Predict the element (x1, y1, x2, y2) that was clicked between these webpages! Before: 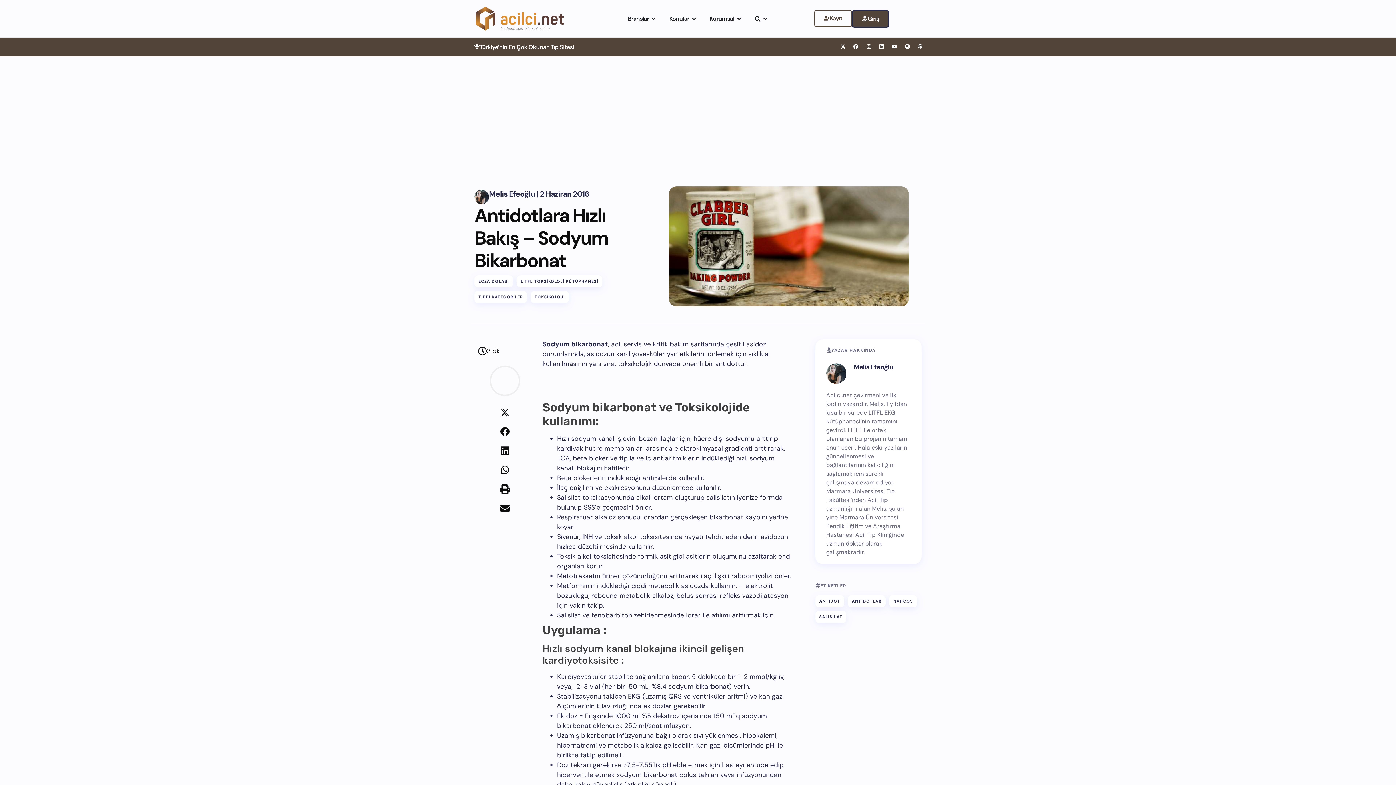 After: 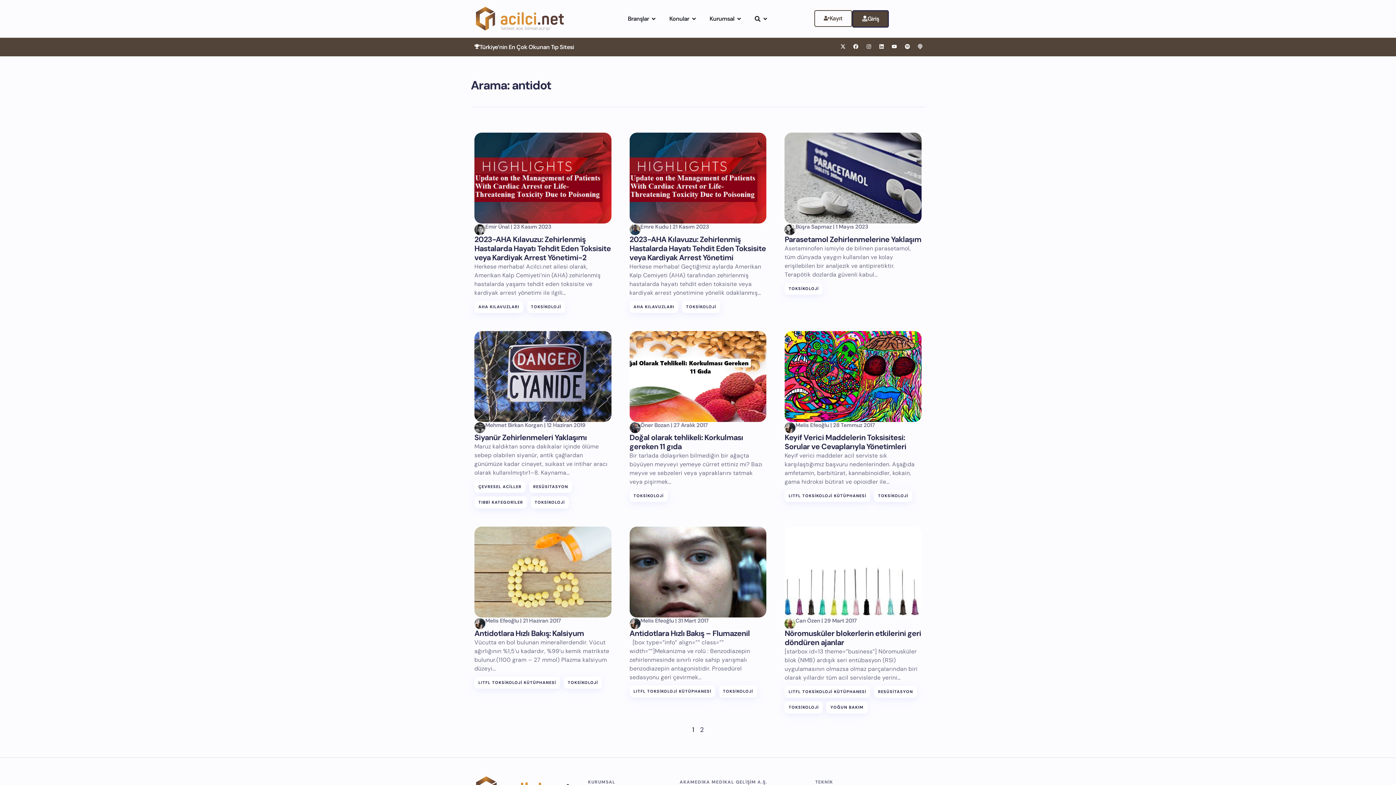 Action: label: ANTİDOT bbox: (815, 595, 844, 607)